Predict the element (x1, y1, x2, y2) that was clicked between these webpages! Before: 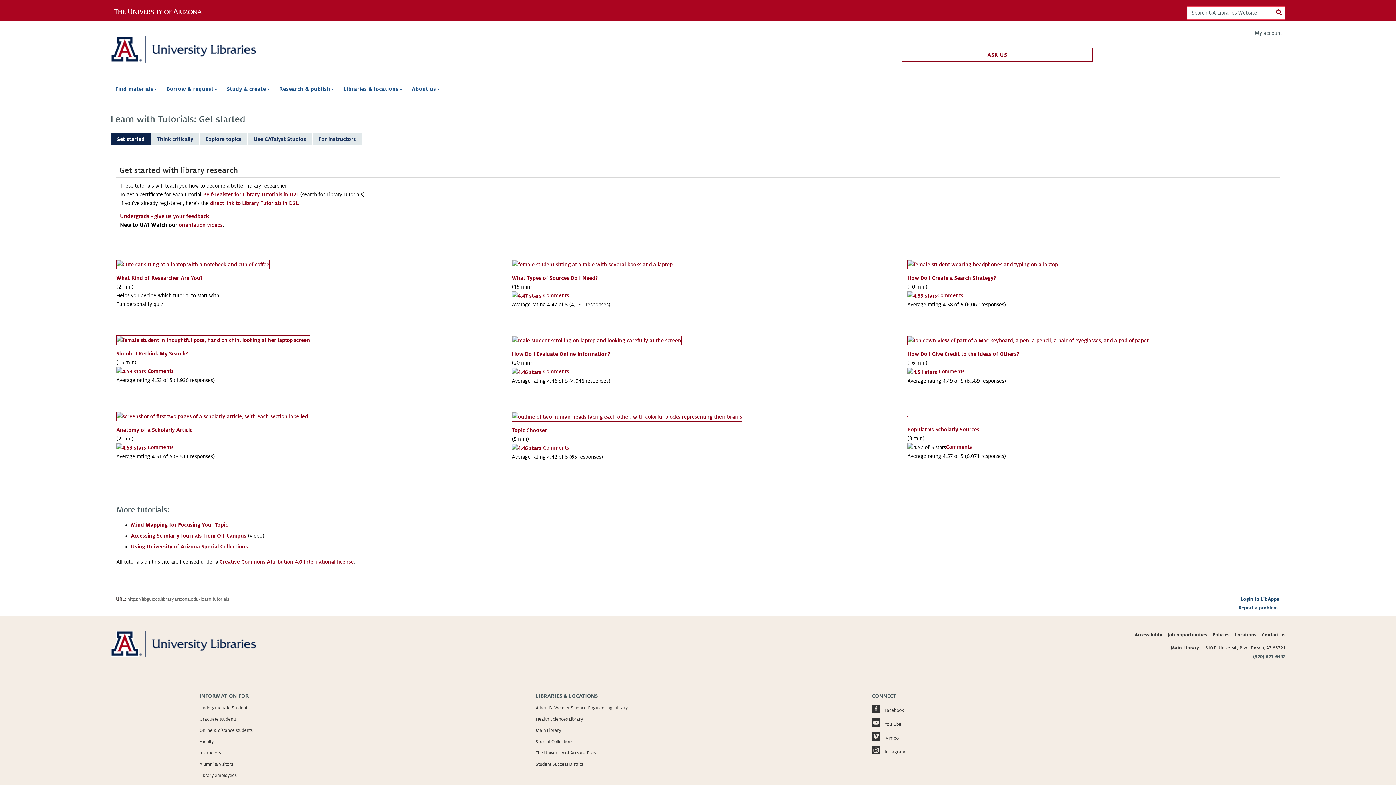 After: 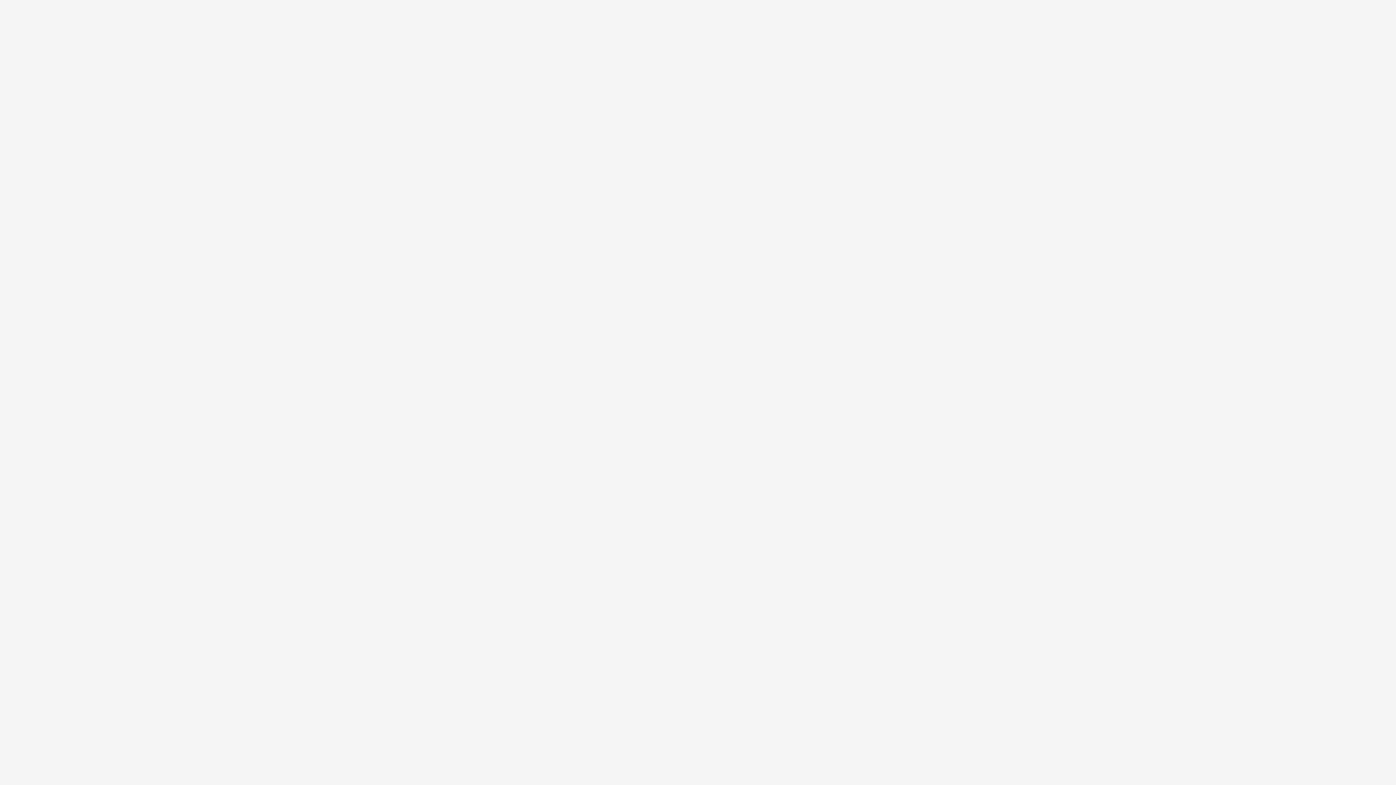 Action: bbox: (907, 337, 1149, 343)